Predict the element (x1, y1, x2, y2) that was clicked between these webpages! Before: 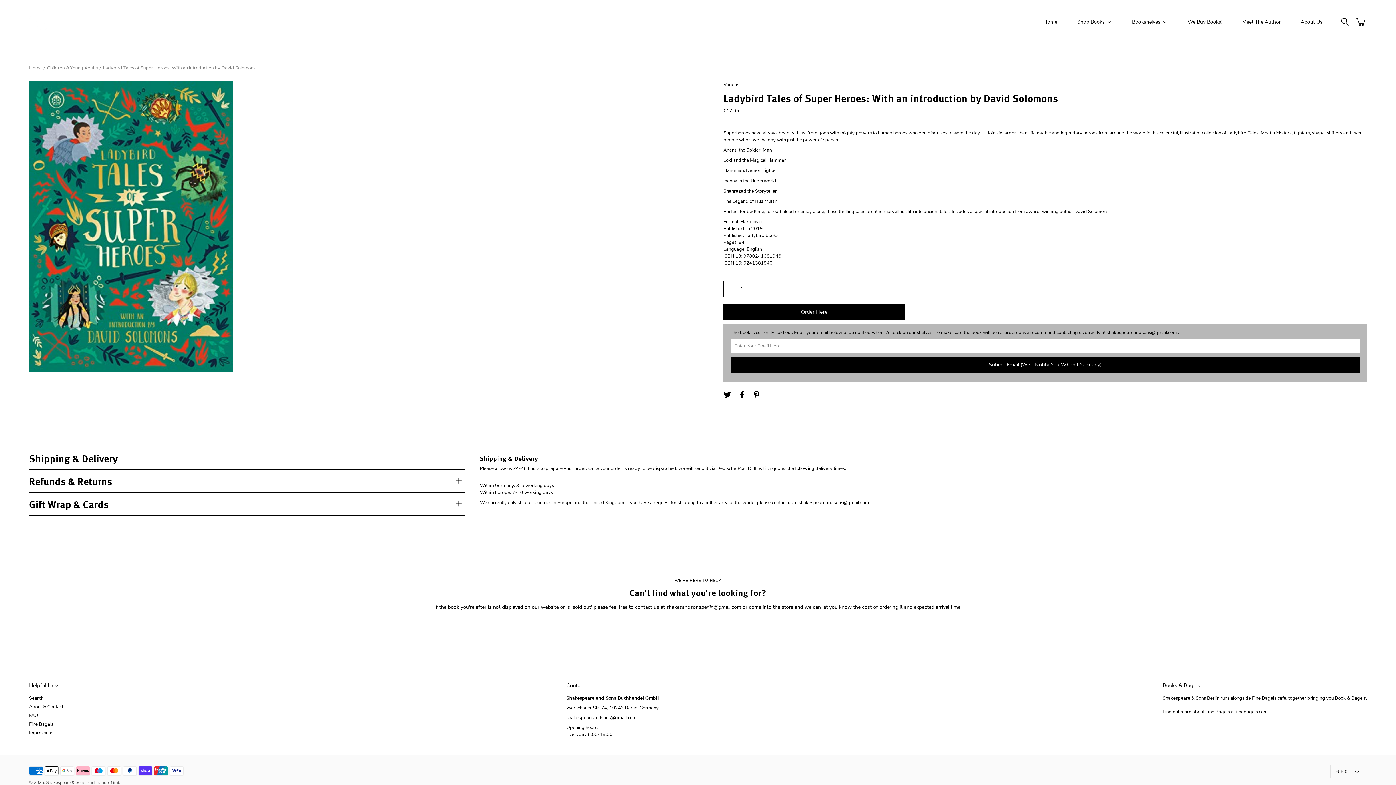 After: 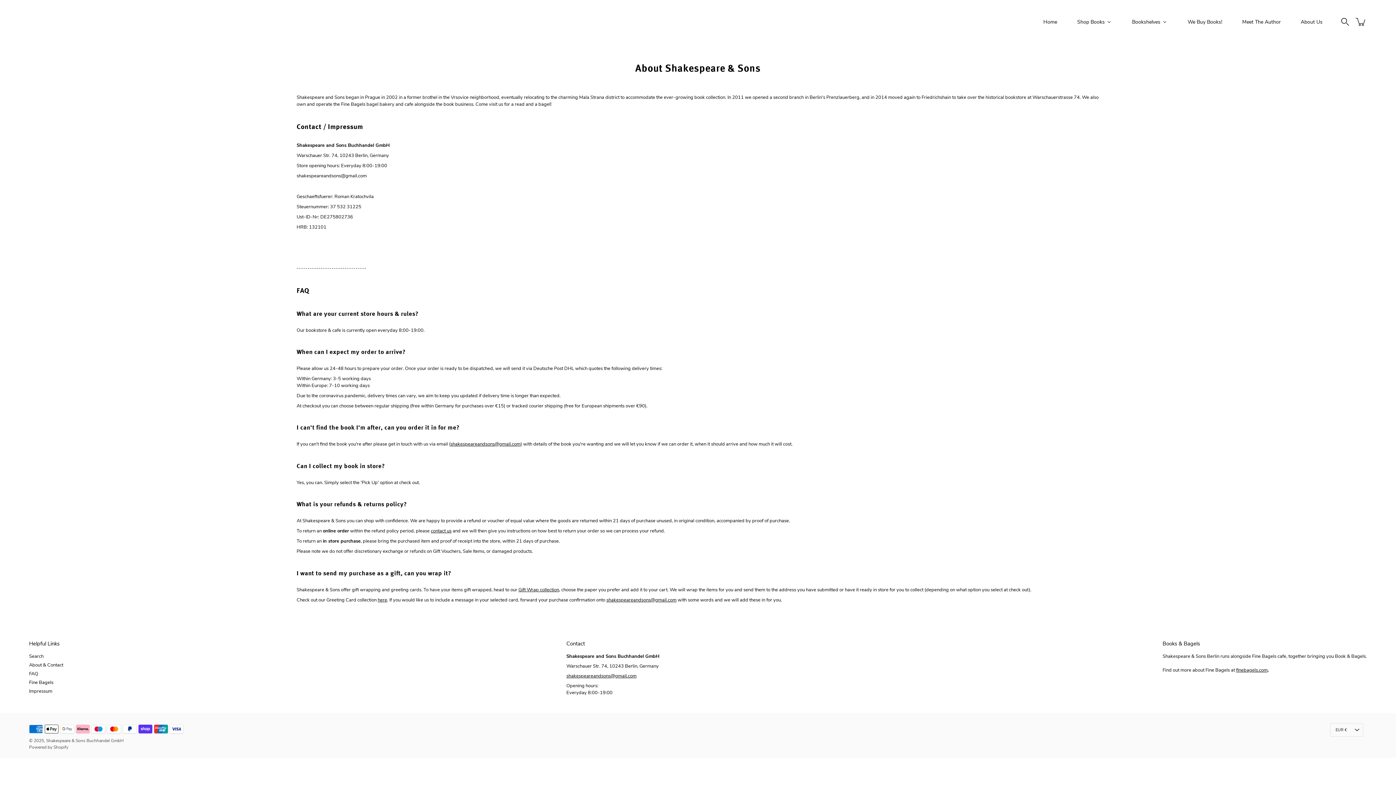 Action: label: About & Contact bbox: (29, 703, 63, 710)